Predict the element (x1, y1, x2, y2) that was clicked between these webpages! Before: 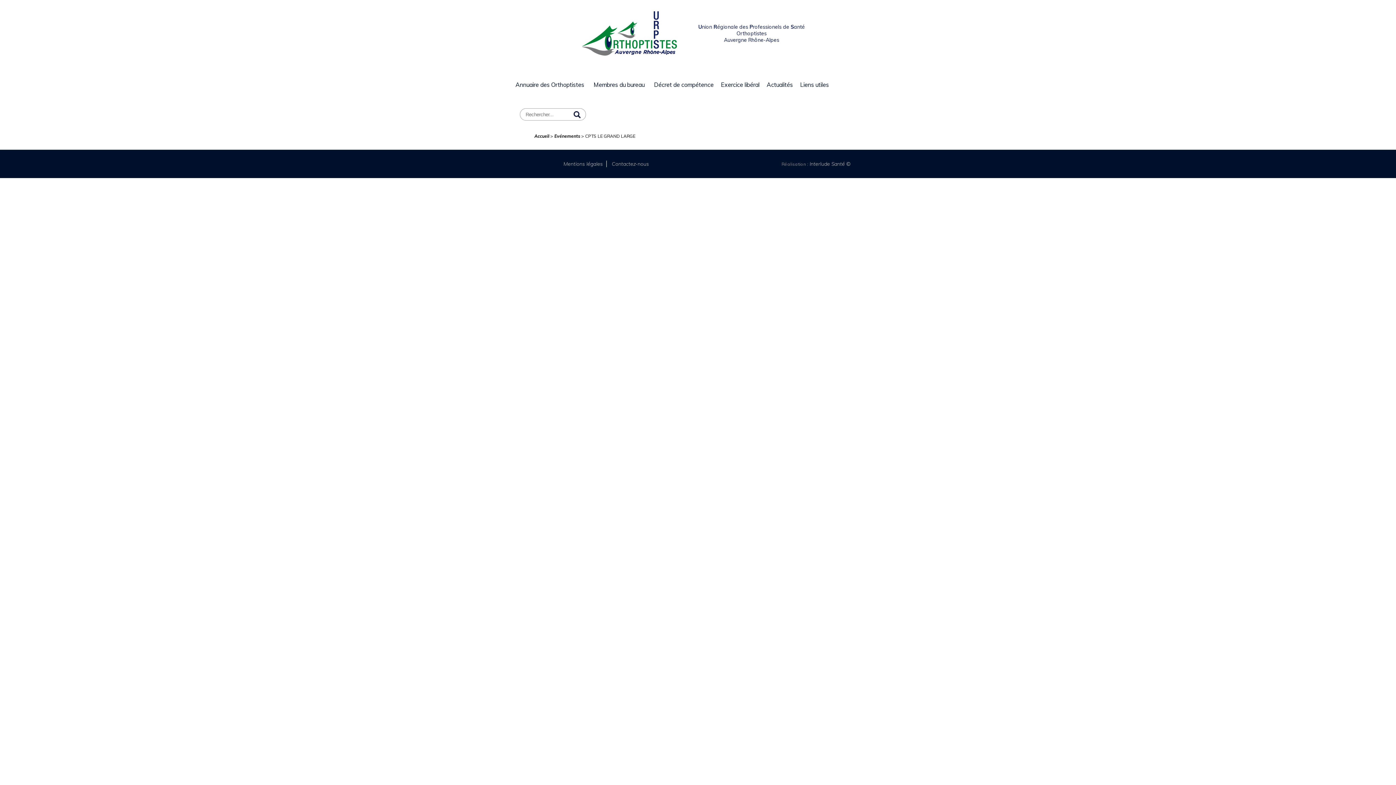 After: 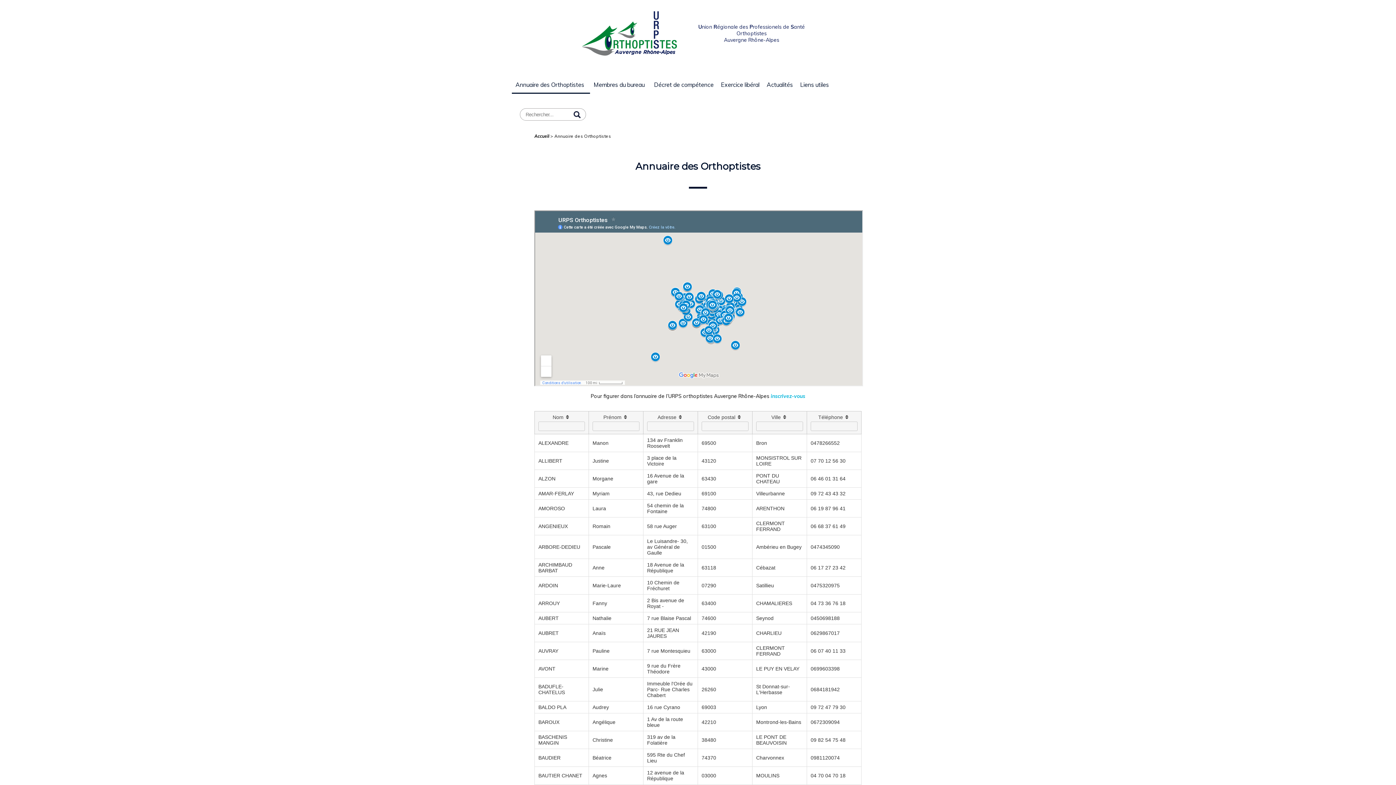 Action: label: Annuaire des Orthoptistes bbox: (512, 79, 590, 93)